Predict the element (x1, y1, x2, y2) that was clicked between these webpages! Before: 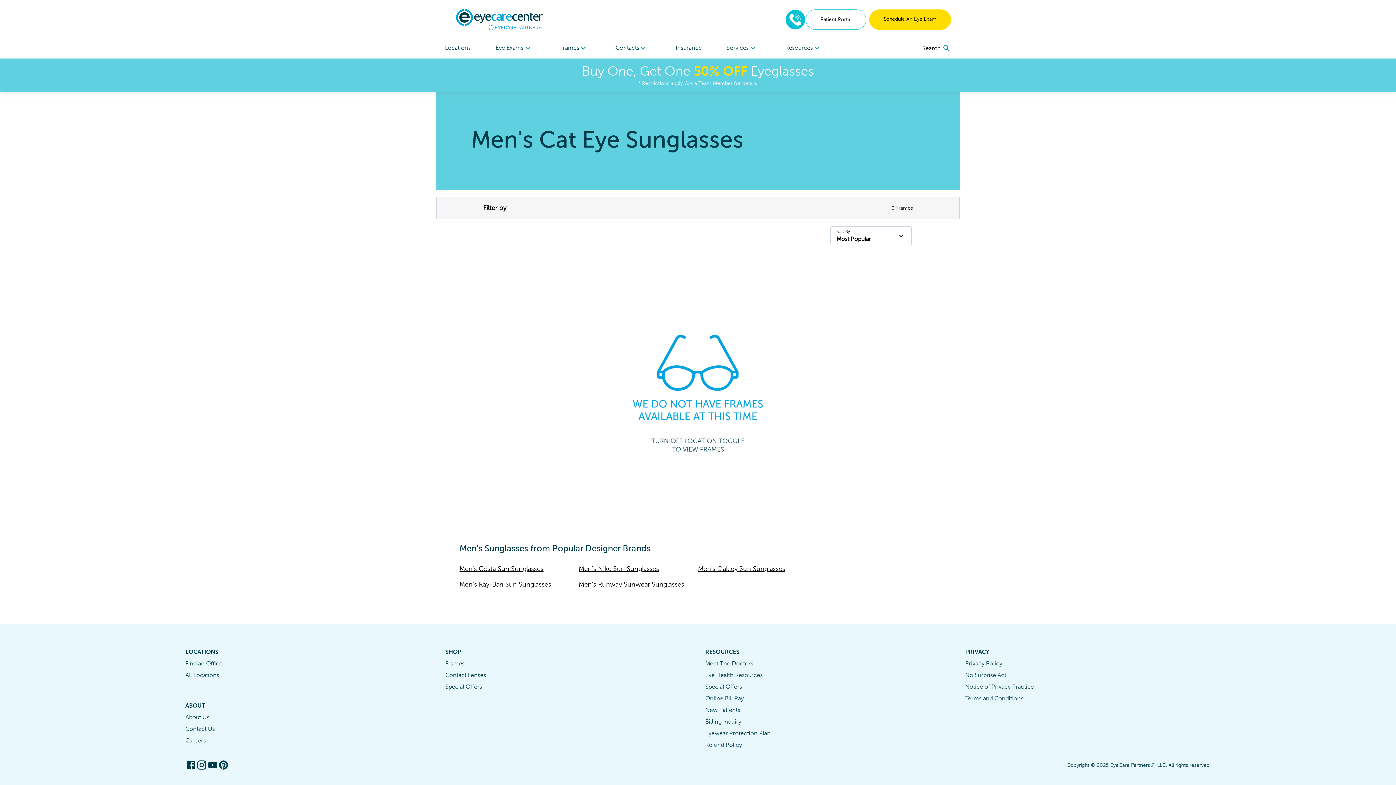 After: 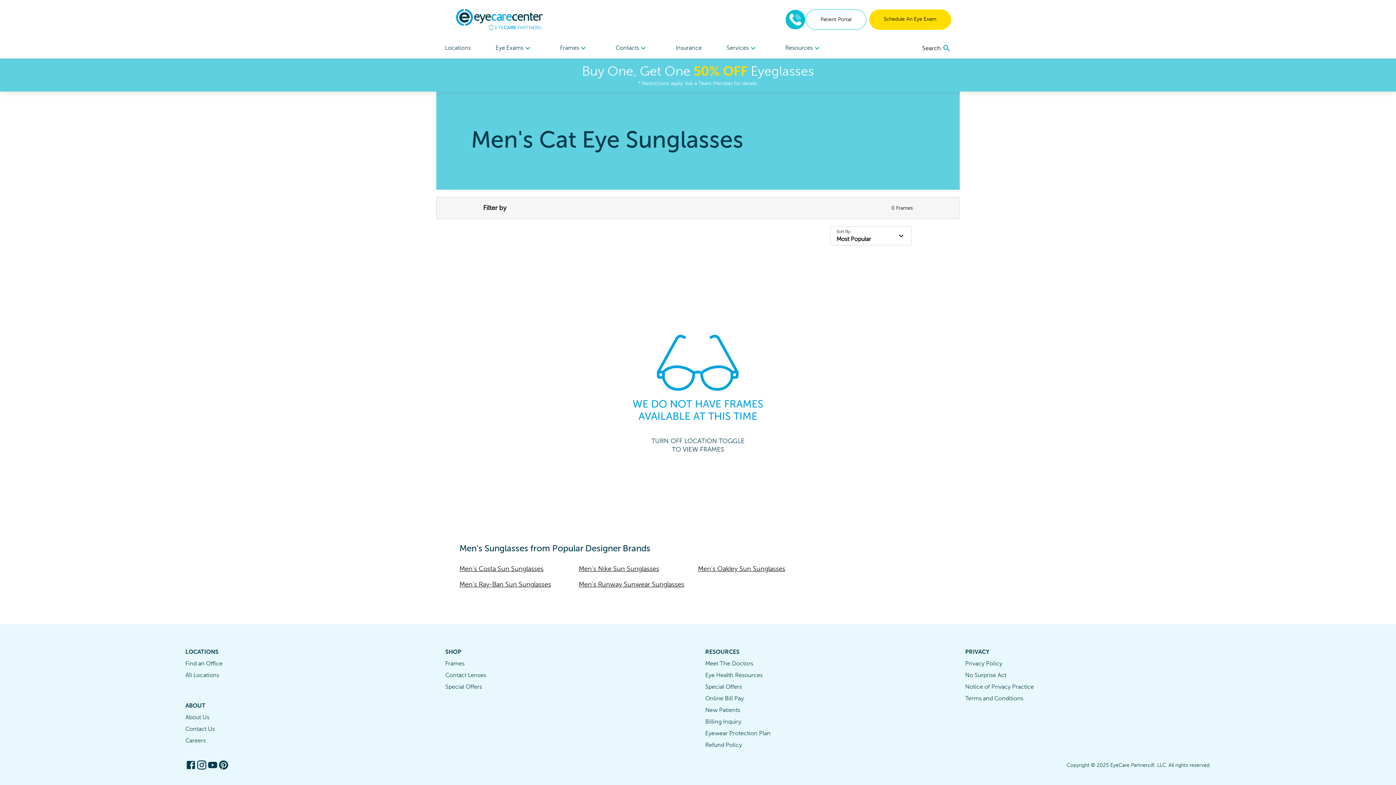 Action: label: Online Bill Pay bbox: (705, 695, 744, 702)